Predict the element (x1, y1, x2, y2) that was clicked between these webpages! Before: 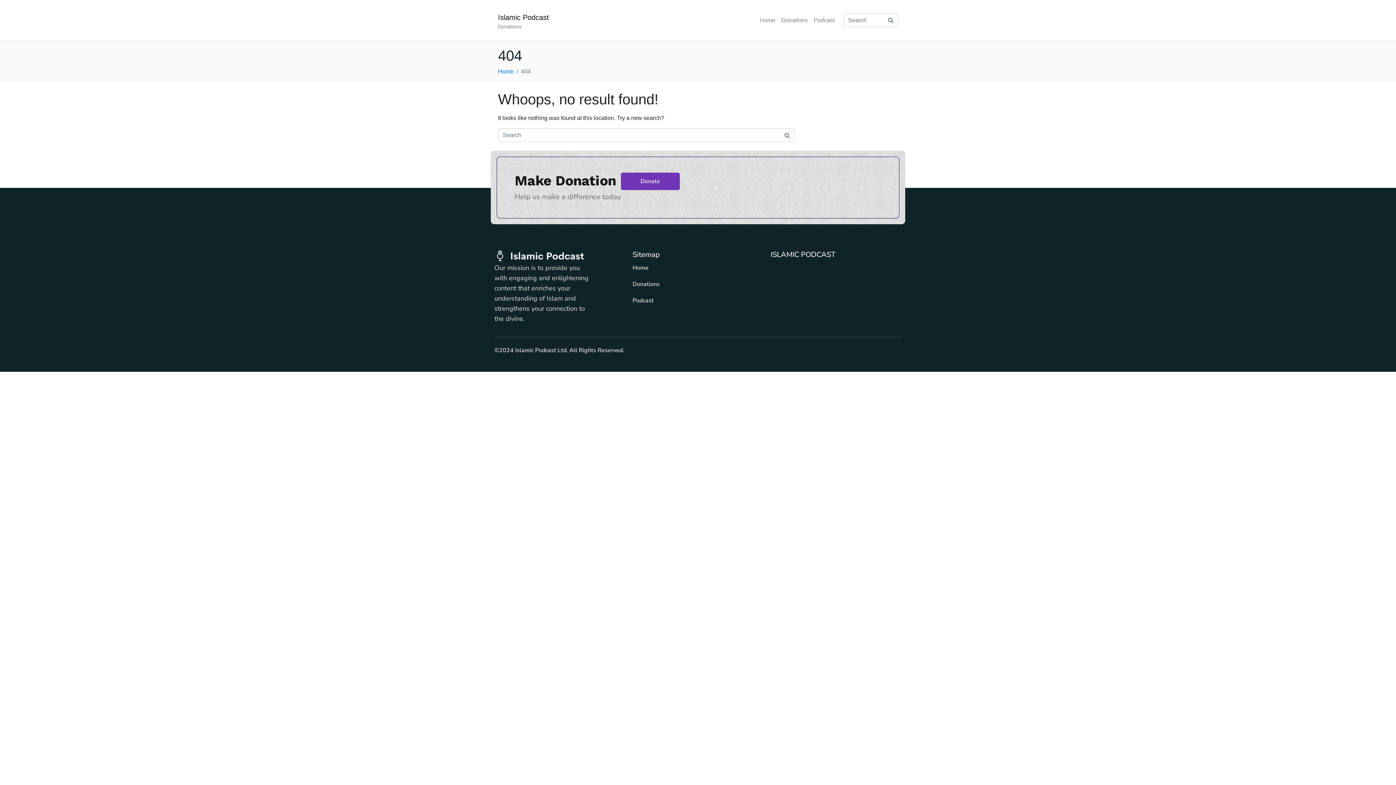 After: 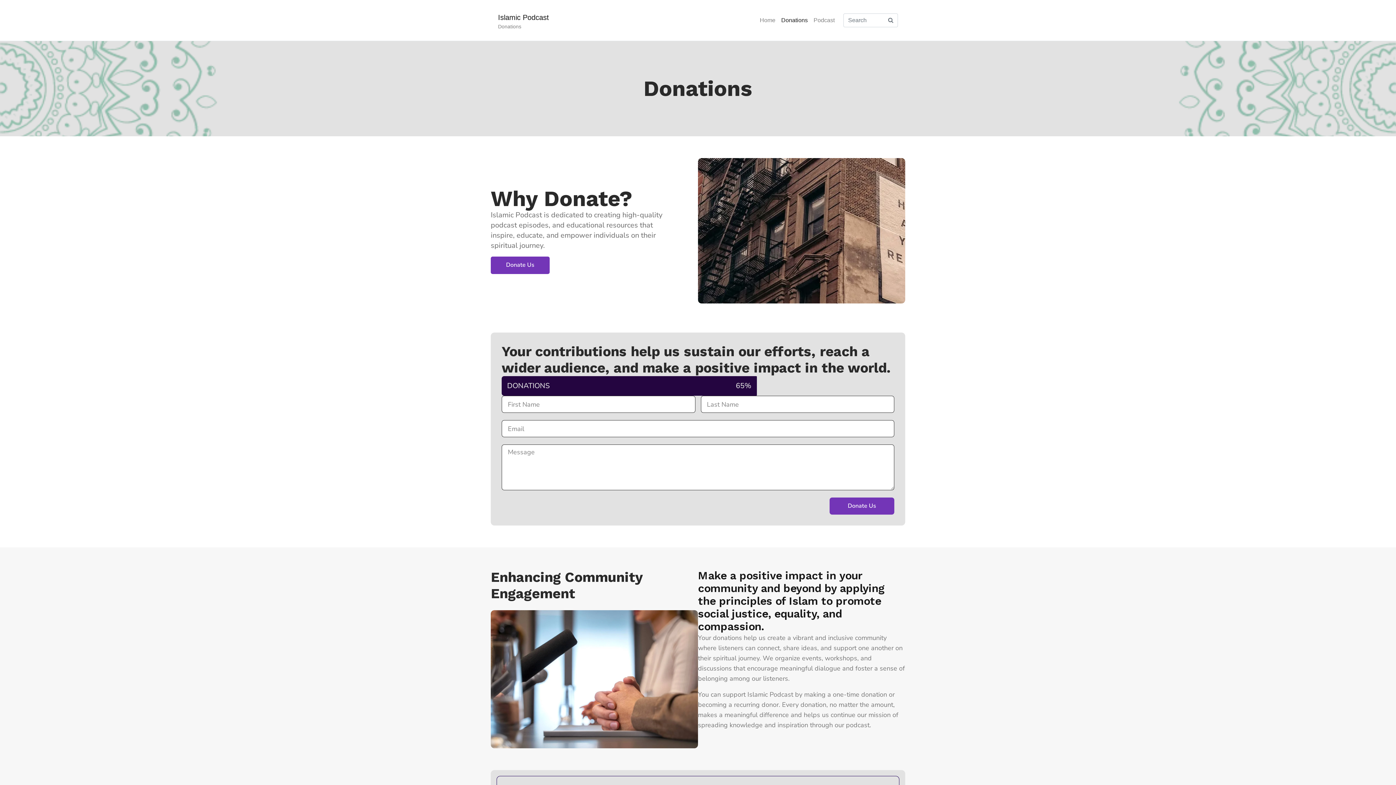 Action: bbox: (632, 279, 763, 288) label: Donations